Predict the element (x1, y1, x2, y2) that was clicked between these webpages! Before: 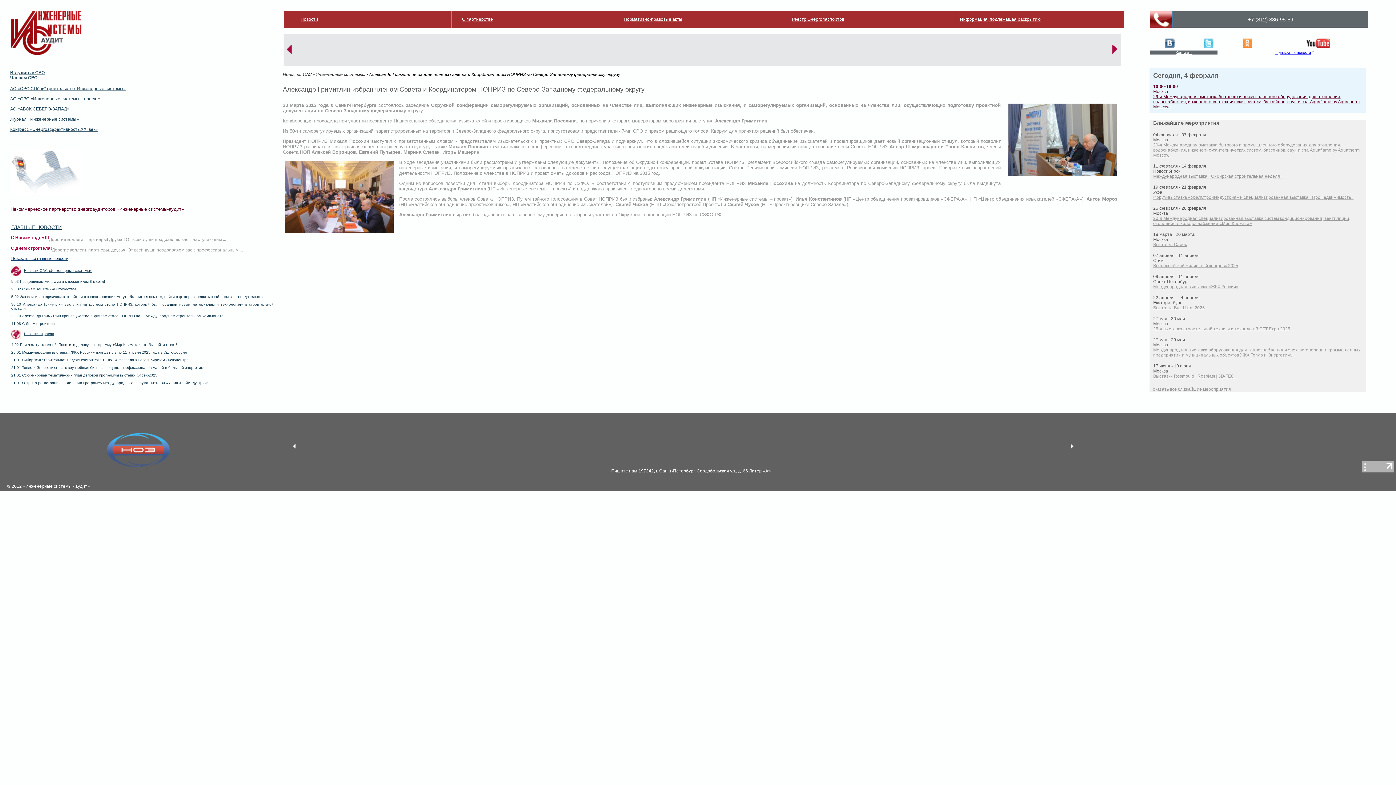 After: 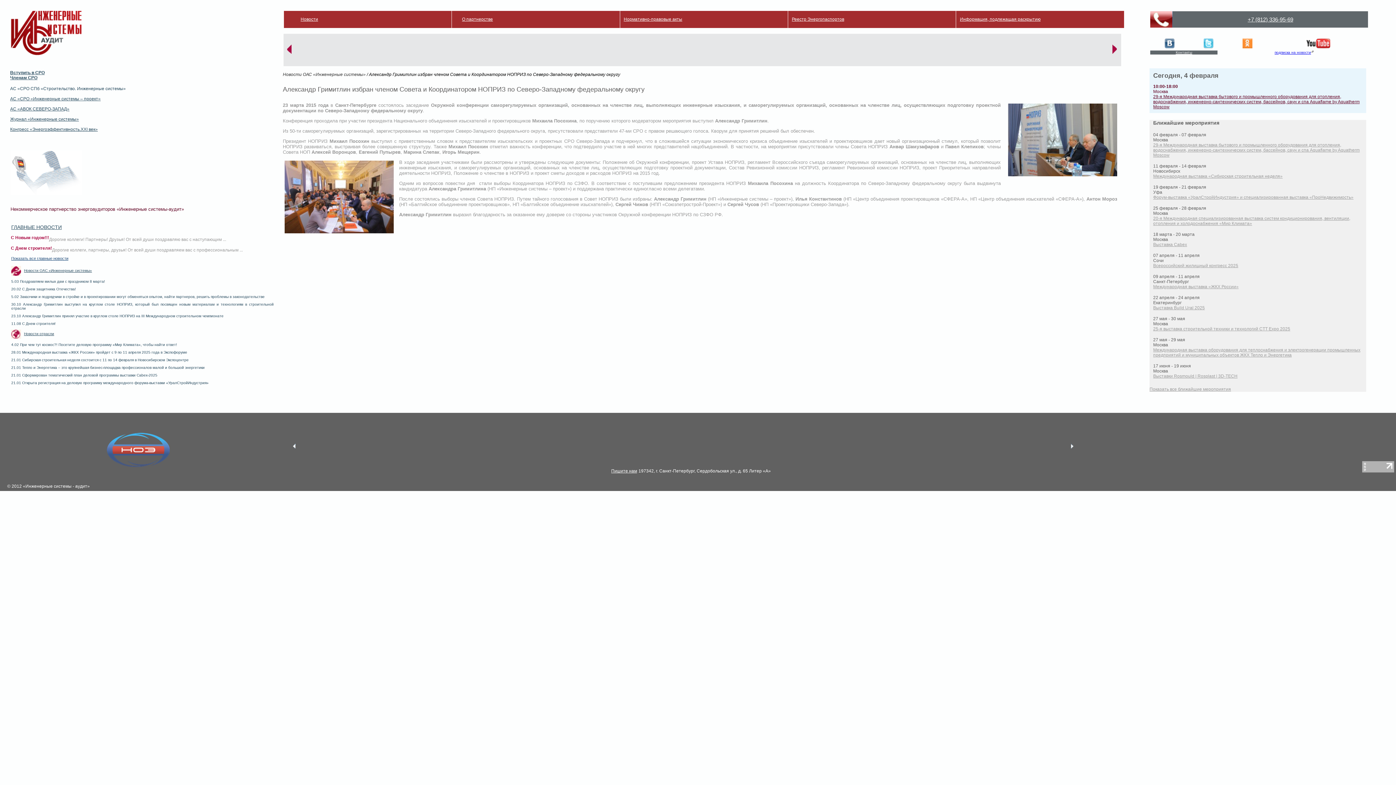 Action: label: АС «СРО СПб «Строительство. Инженерные системы» bbox: (10, 86, 125, 91)